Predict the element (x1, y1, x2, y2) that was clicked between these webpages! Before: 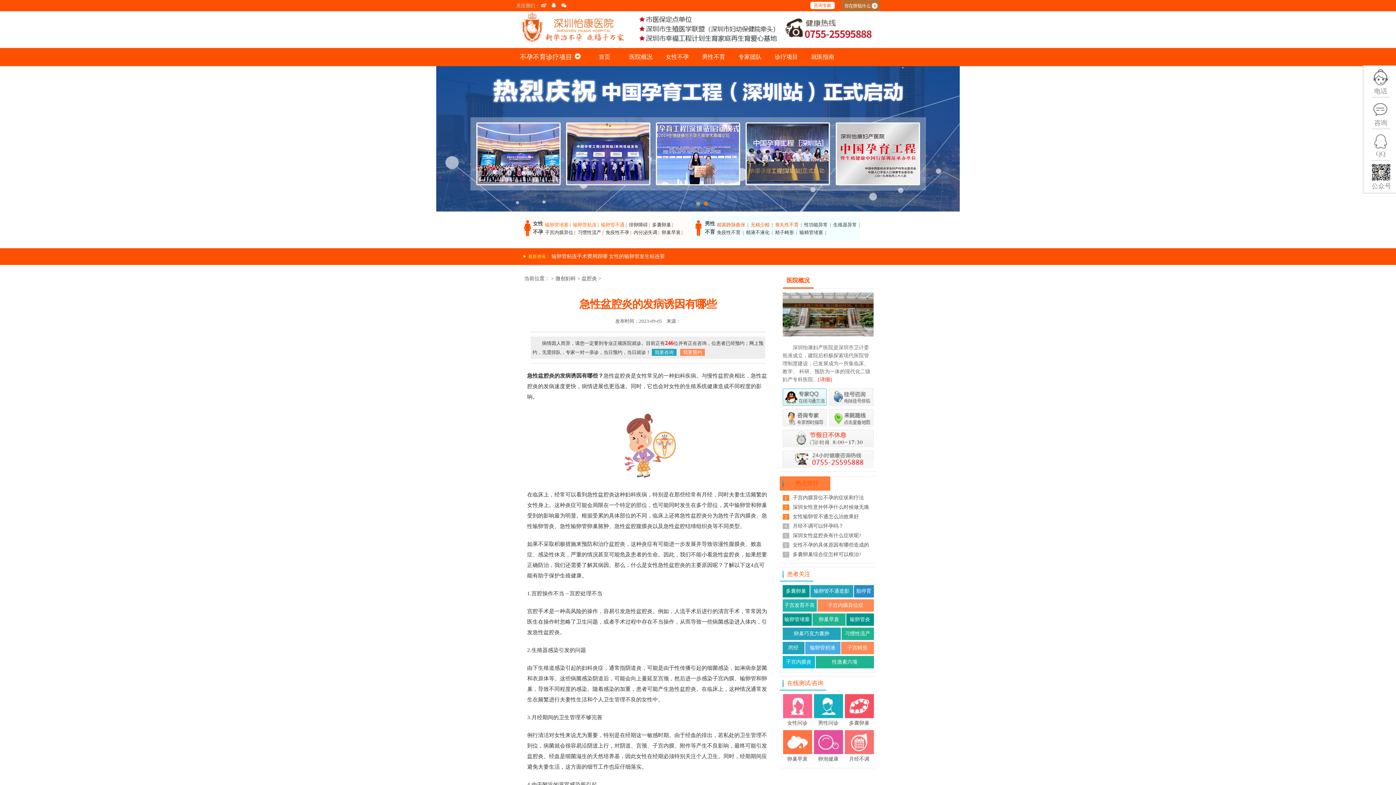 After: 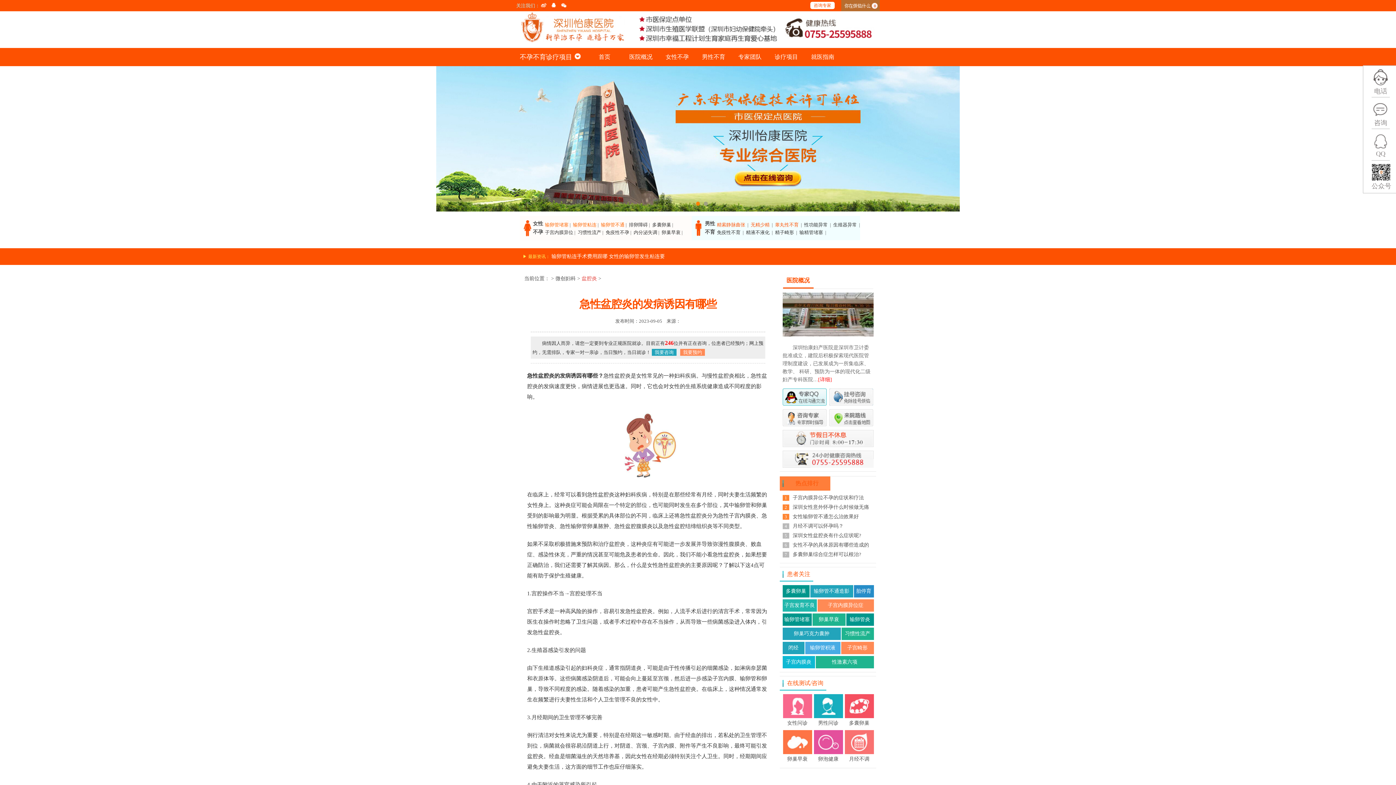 Action: label: 盆腔炎 bbox: (581, 276, 597, 281)